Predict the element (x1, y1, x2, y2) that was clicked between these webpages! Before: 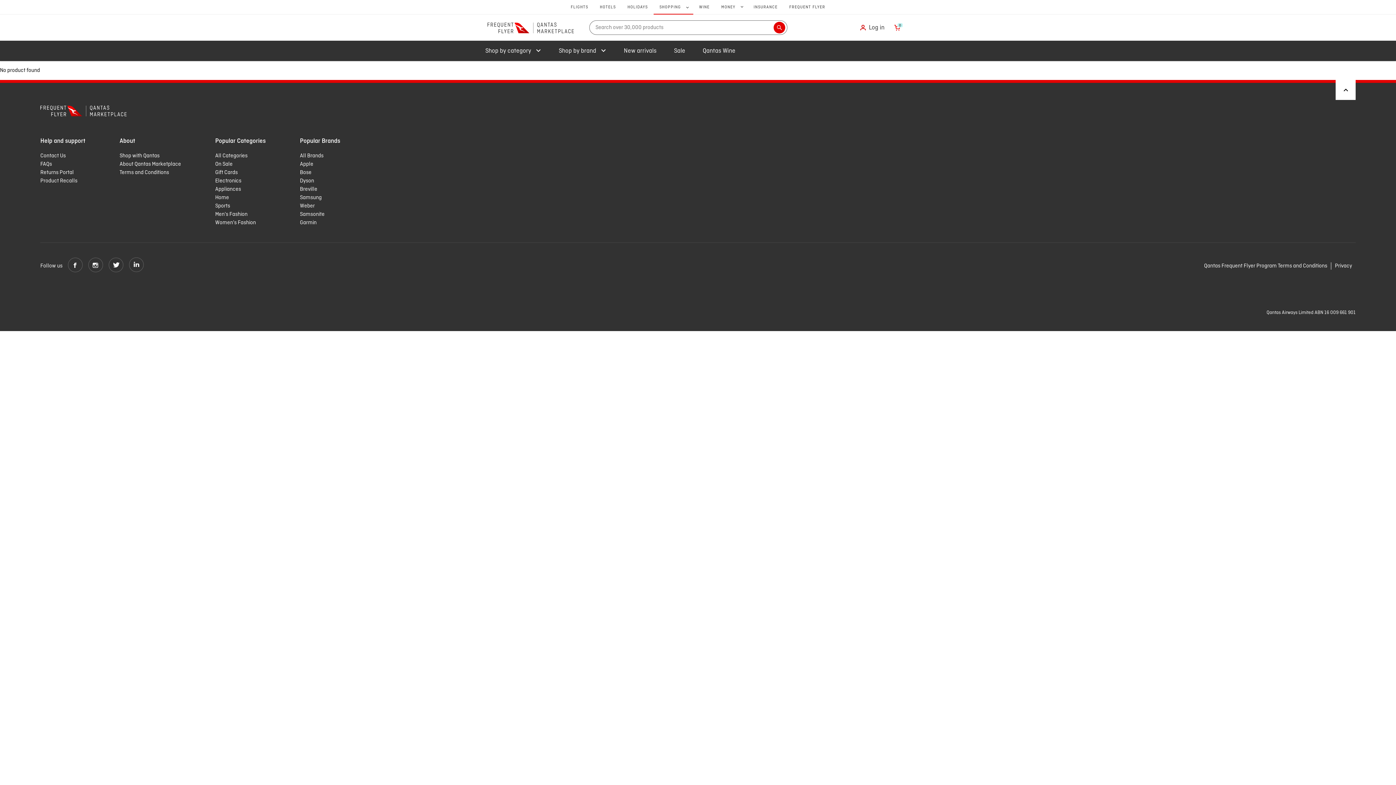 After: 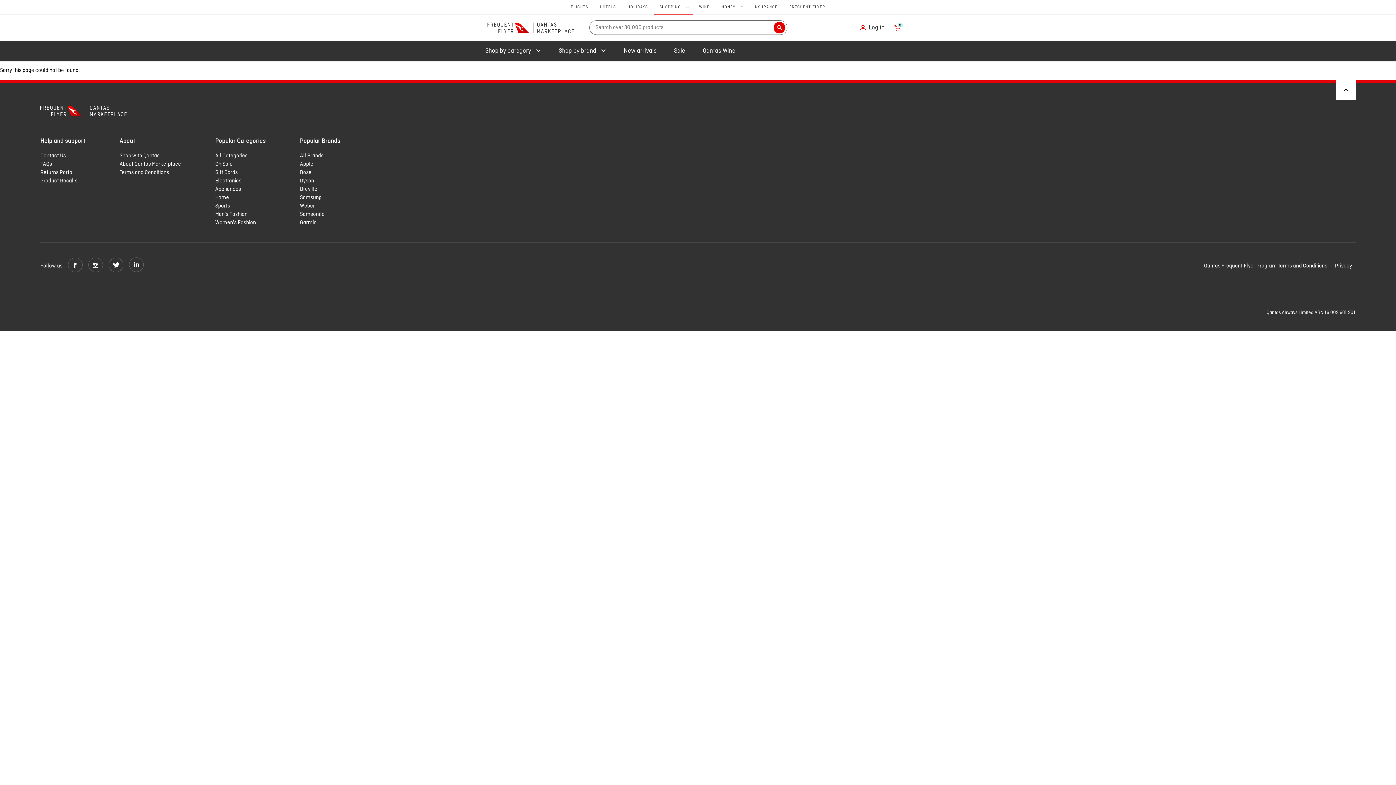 Action: bbox: (300, 185, 340, 193) label: Breville